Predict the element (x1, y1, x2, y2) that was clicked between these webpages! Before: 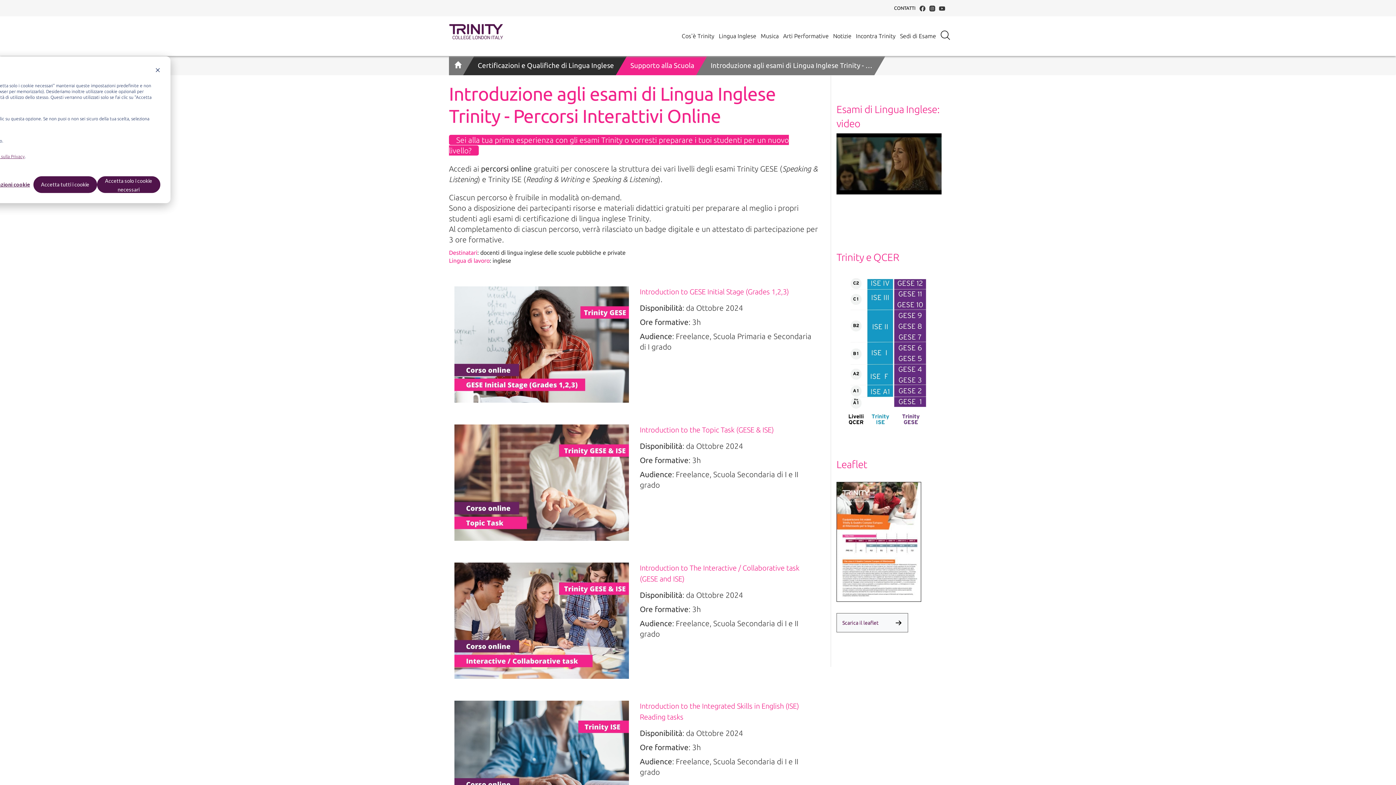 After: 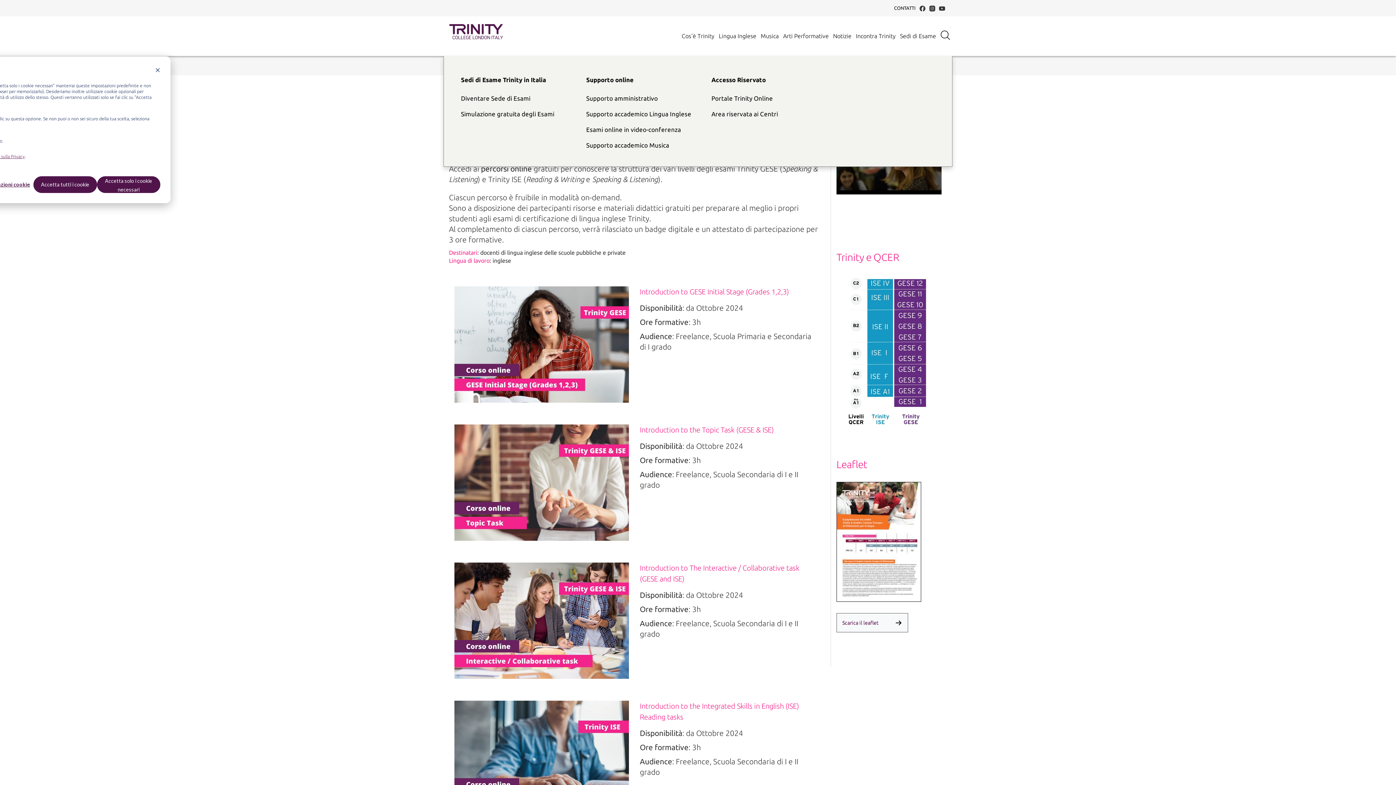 Action: label: Sedi di Esame bbox: (898, 25, 938, 46)